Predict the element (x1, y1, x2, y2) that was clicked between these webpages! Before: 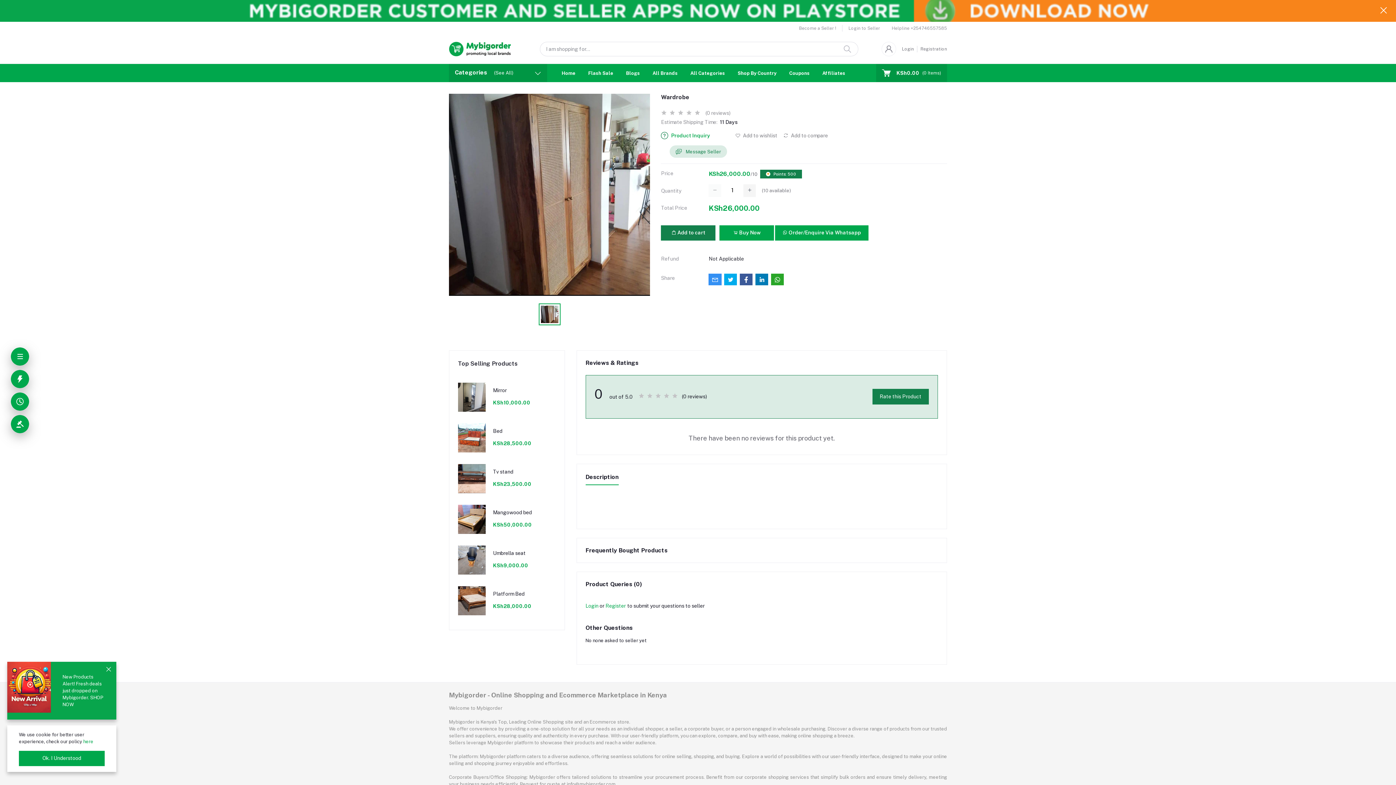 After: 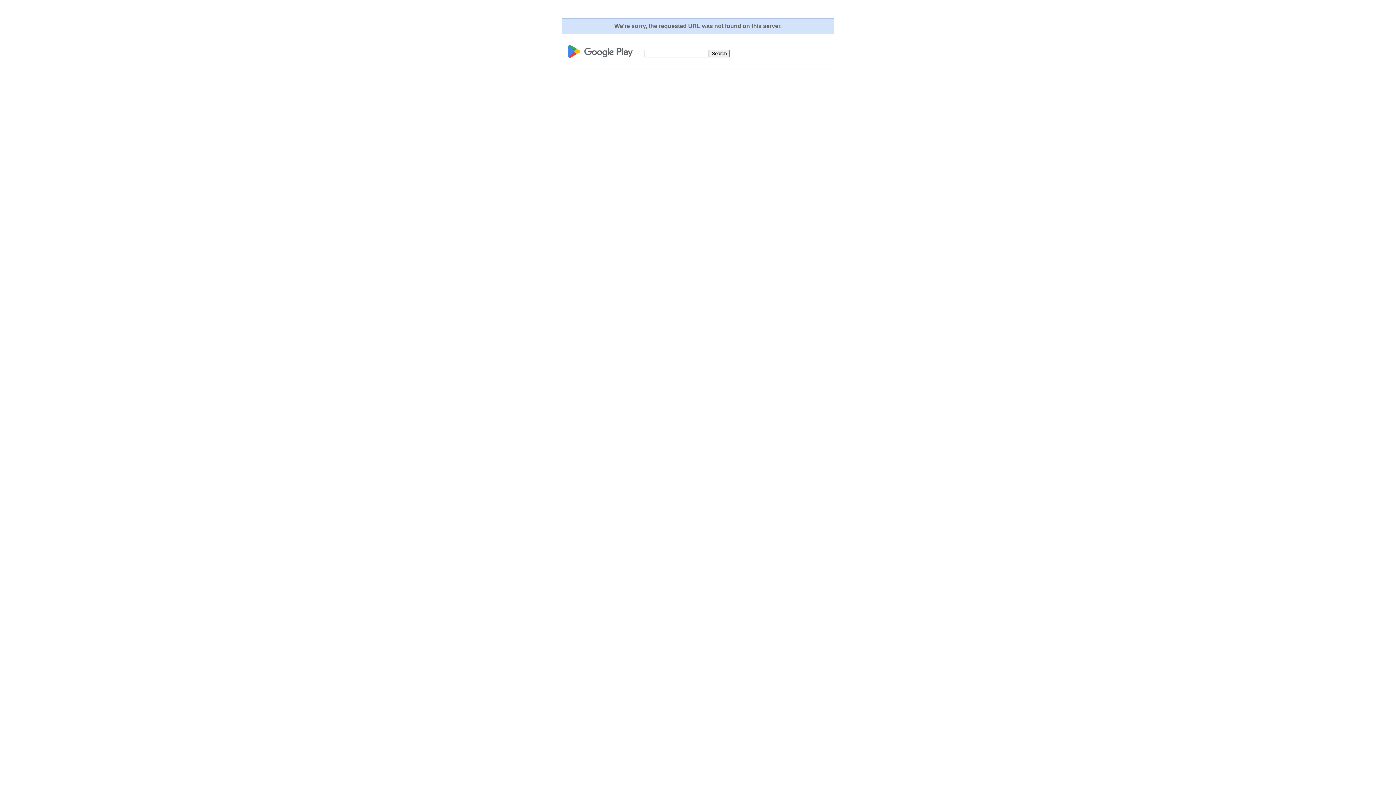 Action: bbox: (0, 0, 1396, 21)